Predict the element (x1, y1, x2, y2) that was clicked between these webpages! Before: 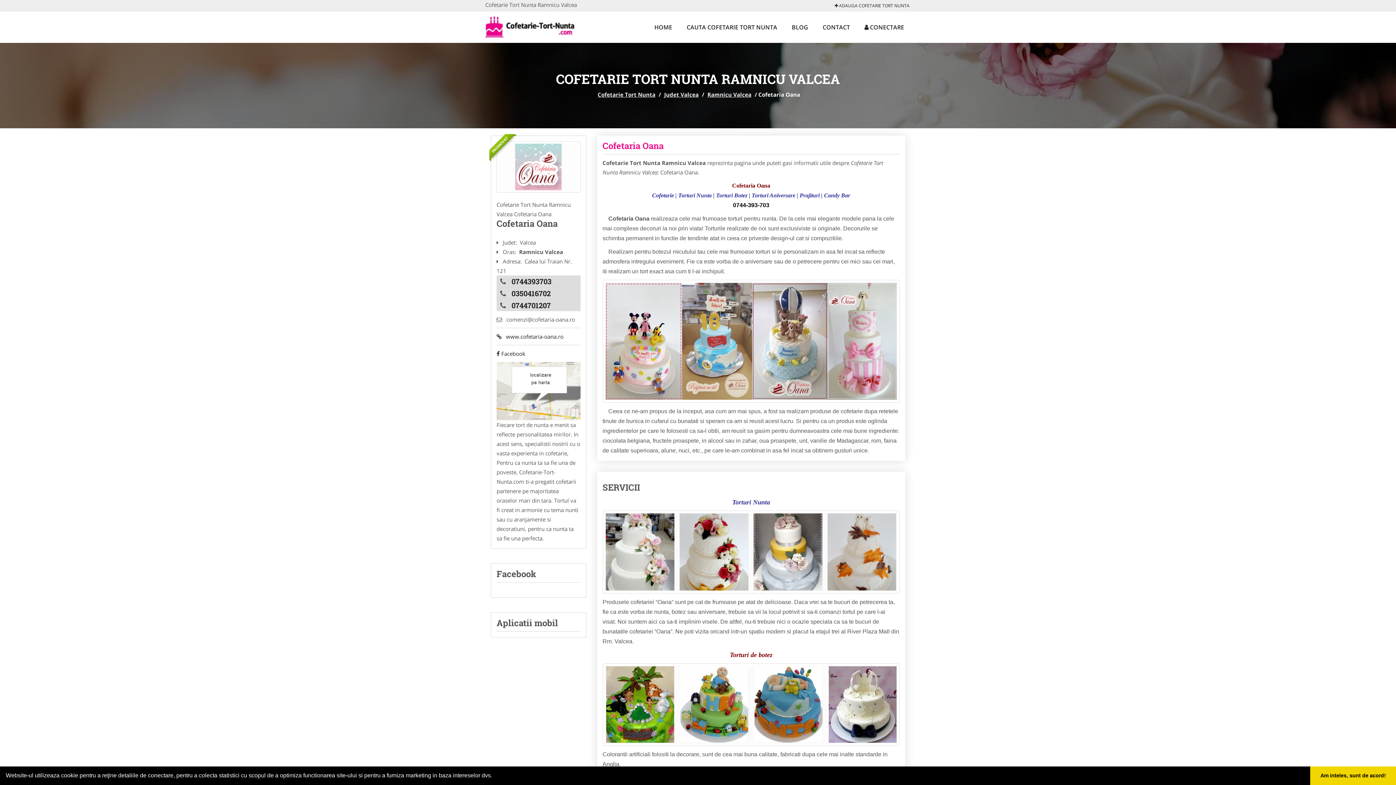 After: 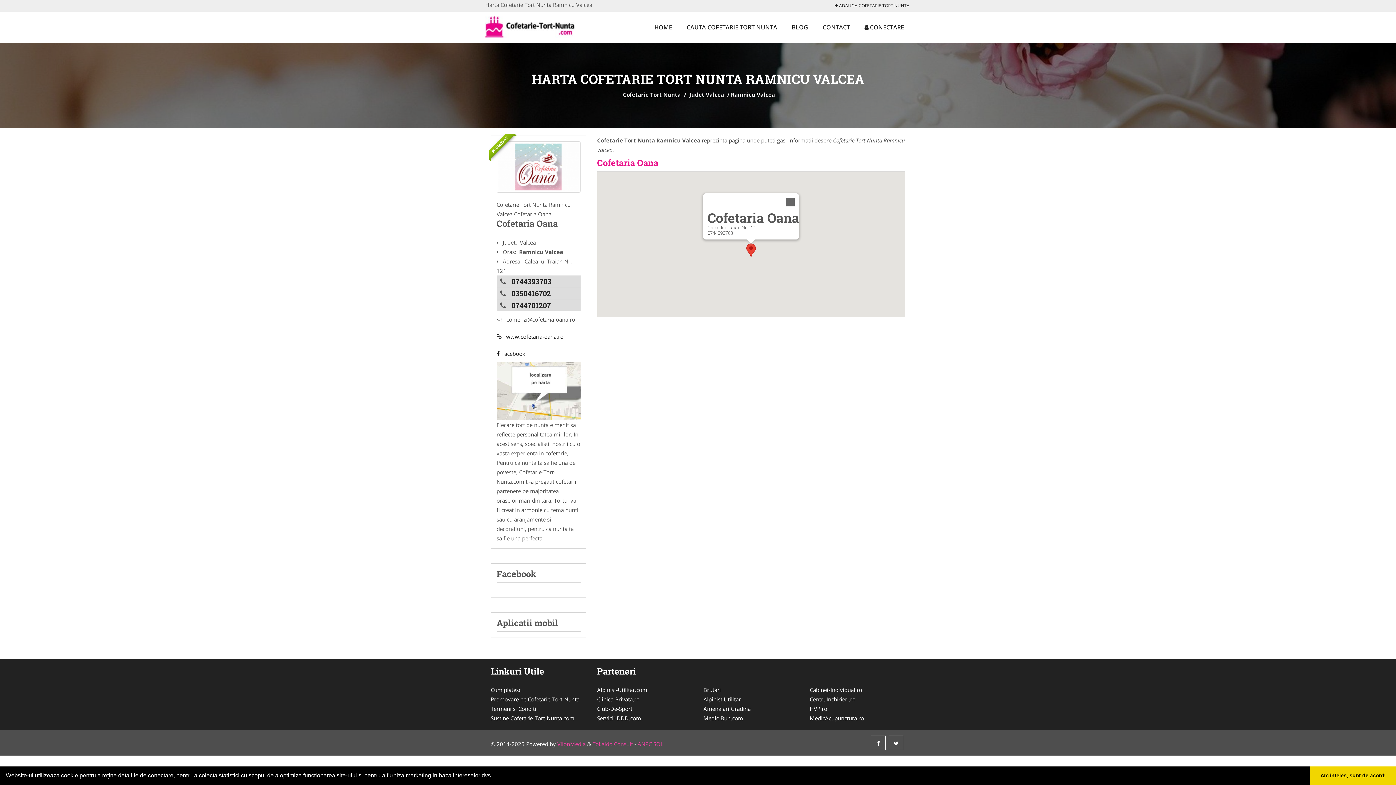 Action: bbox: (496, 386, 580, 394)